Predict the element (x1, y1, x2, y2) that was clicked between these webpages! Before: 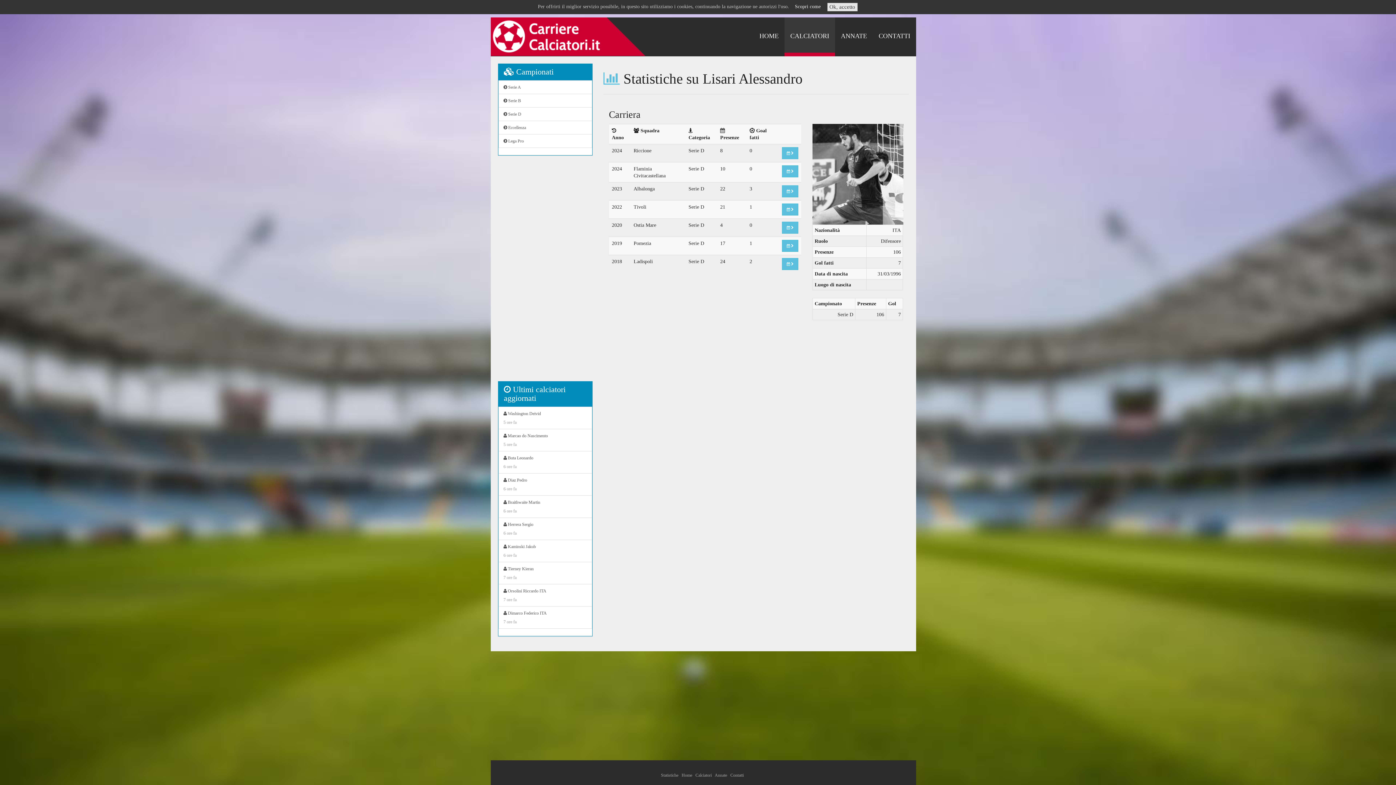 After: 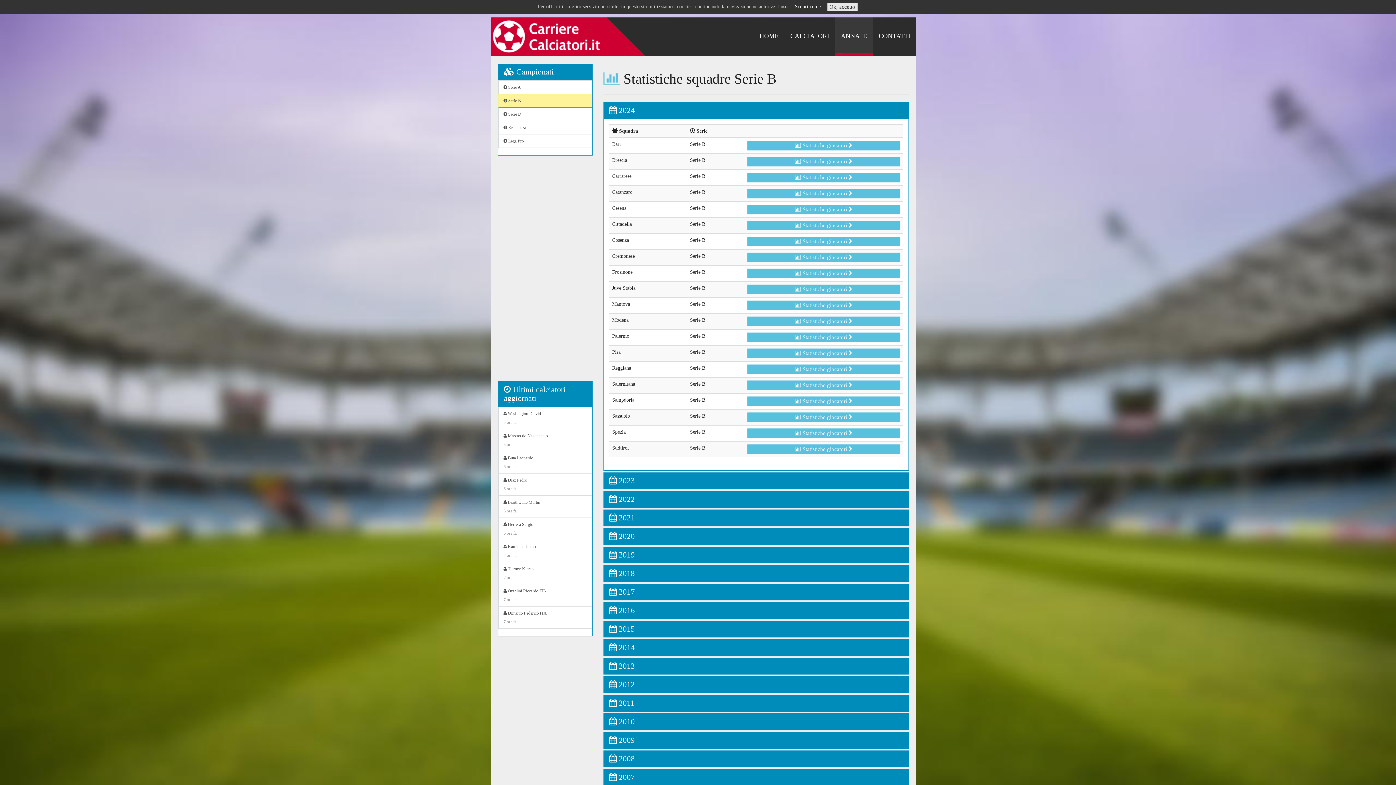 Action: label:  Serie B bbox: (498, 93, 592, 107)